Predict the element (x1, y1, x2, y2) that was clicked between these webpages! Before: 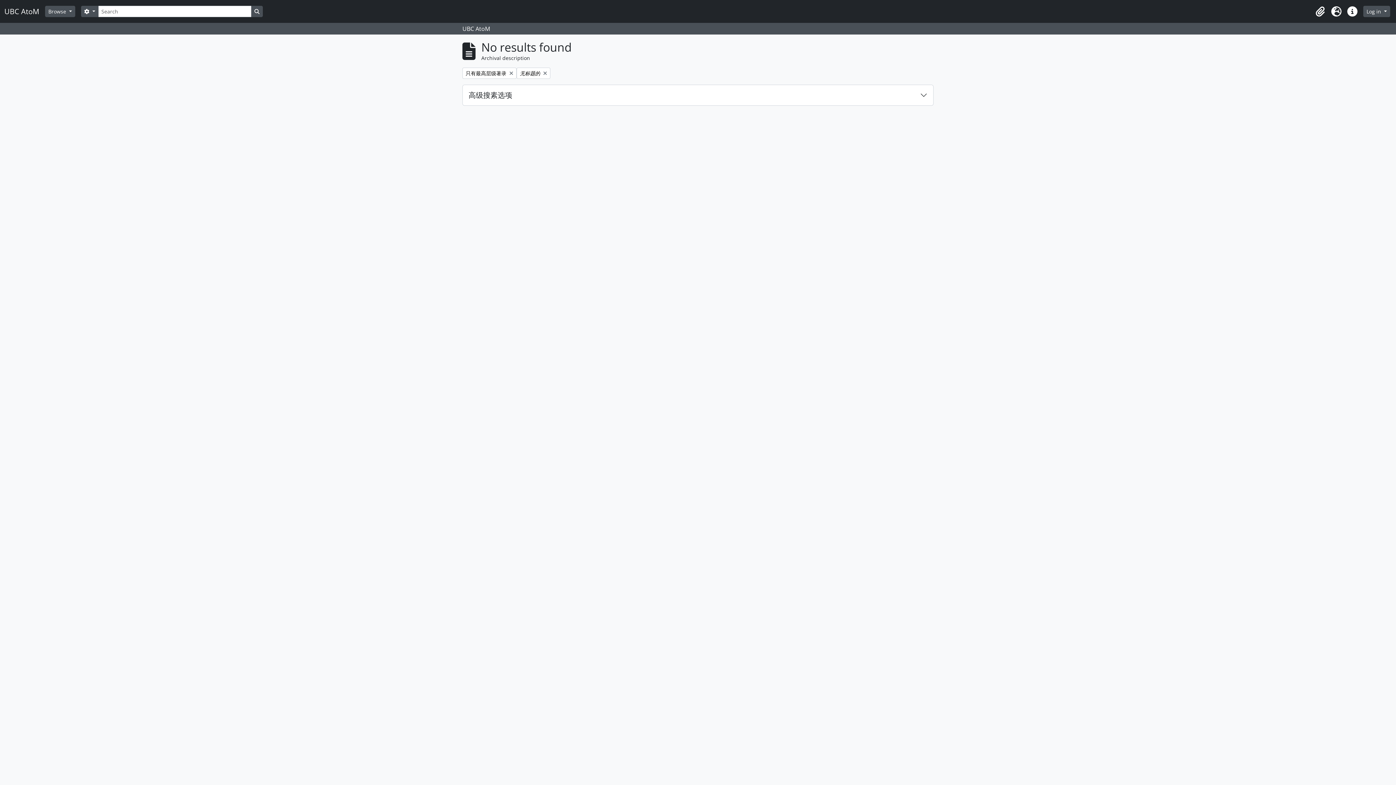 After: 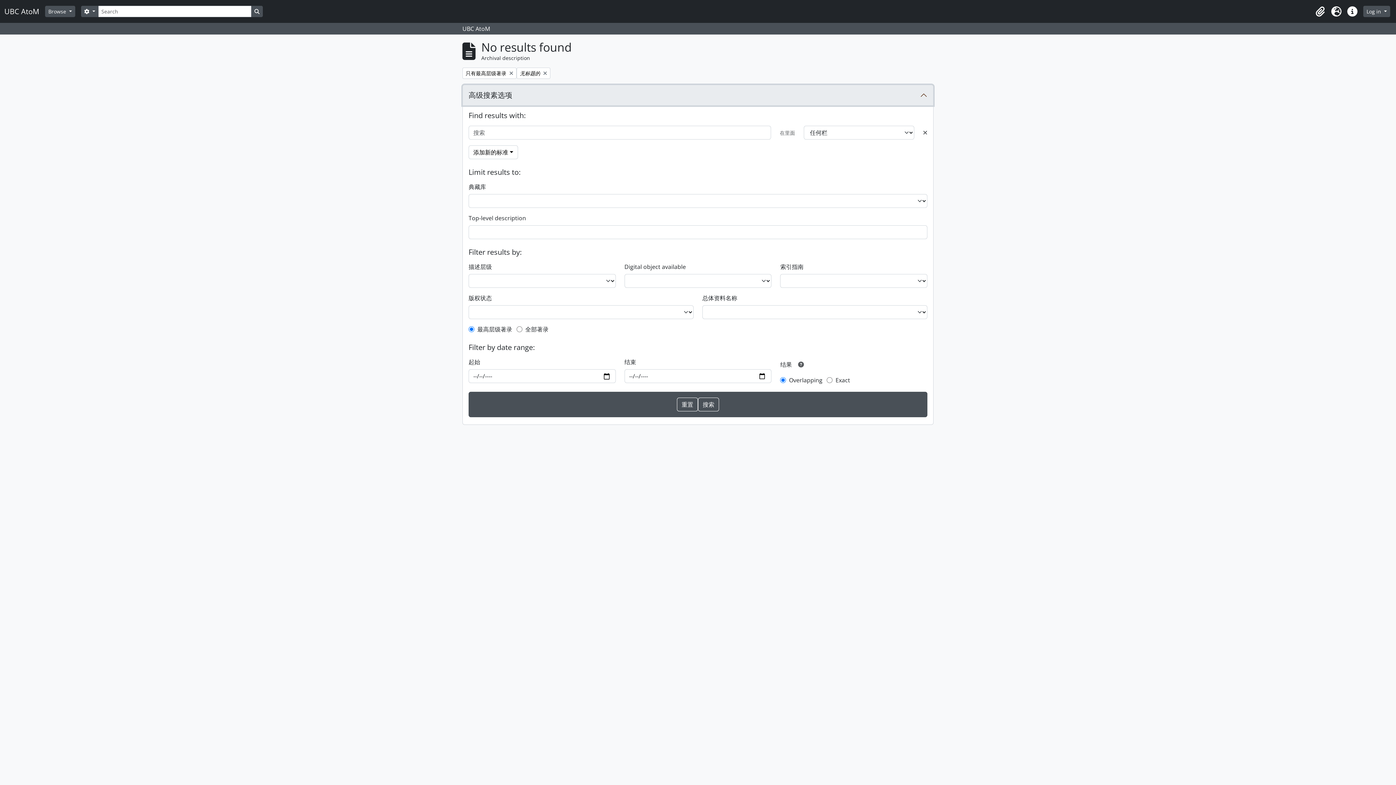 Action: label: 高级搜素选项 bbox: (462, 85, 933, 105)